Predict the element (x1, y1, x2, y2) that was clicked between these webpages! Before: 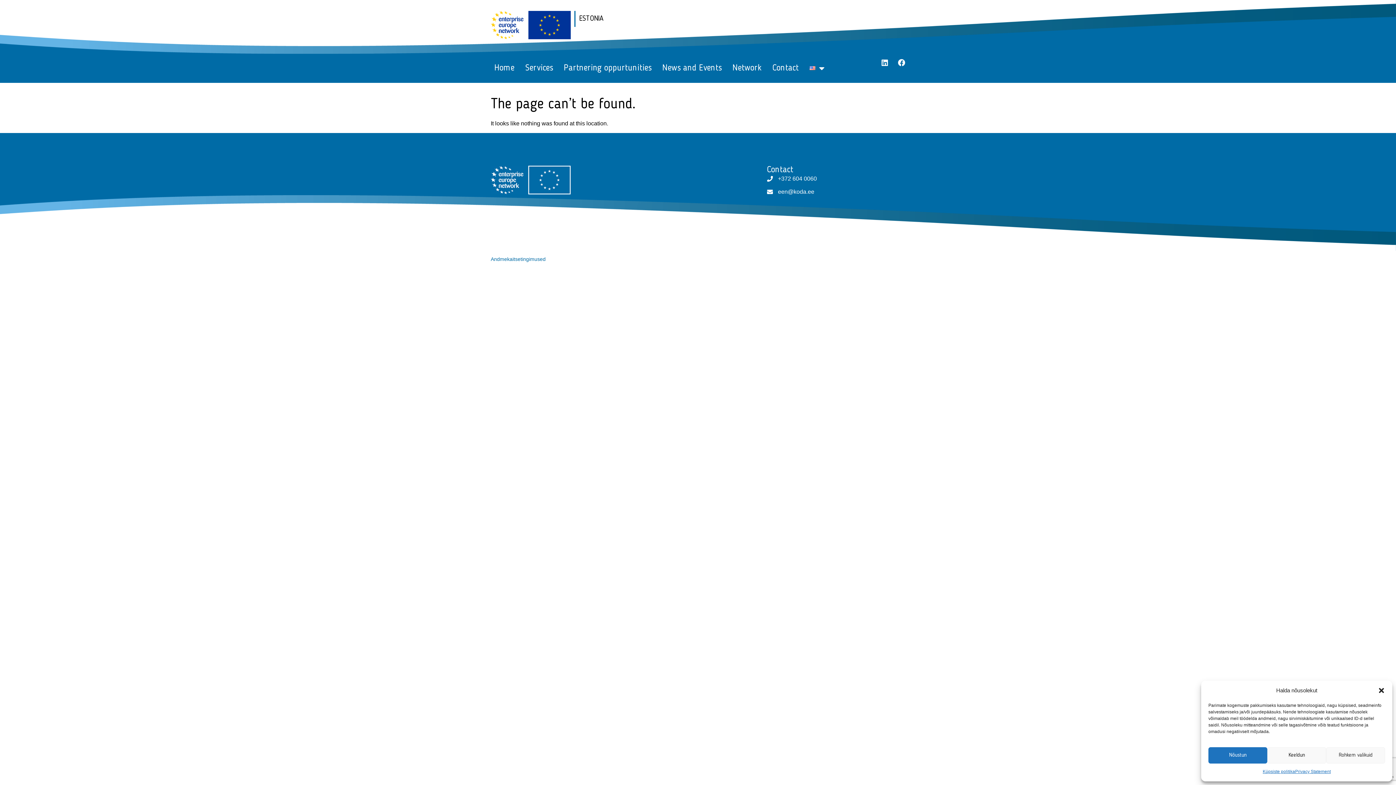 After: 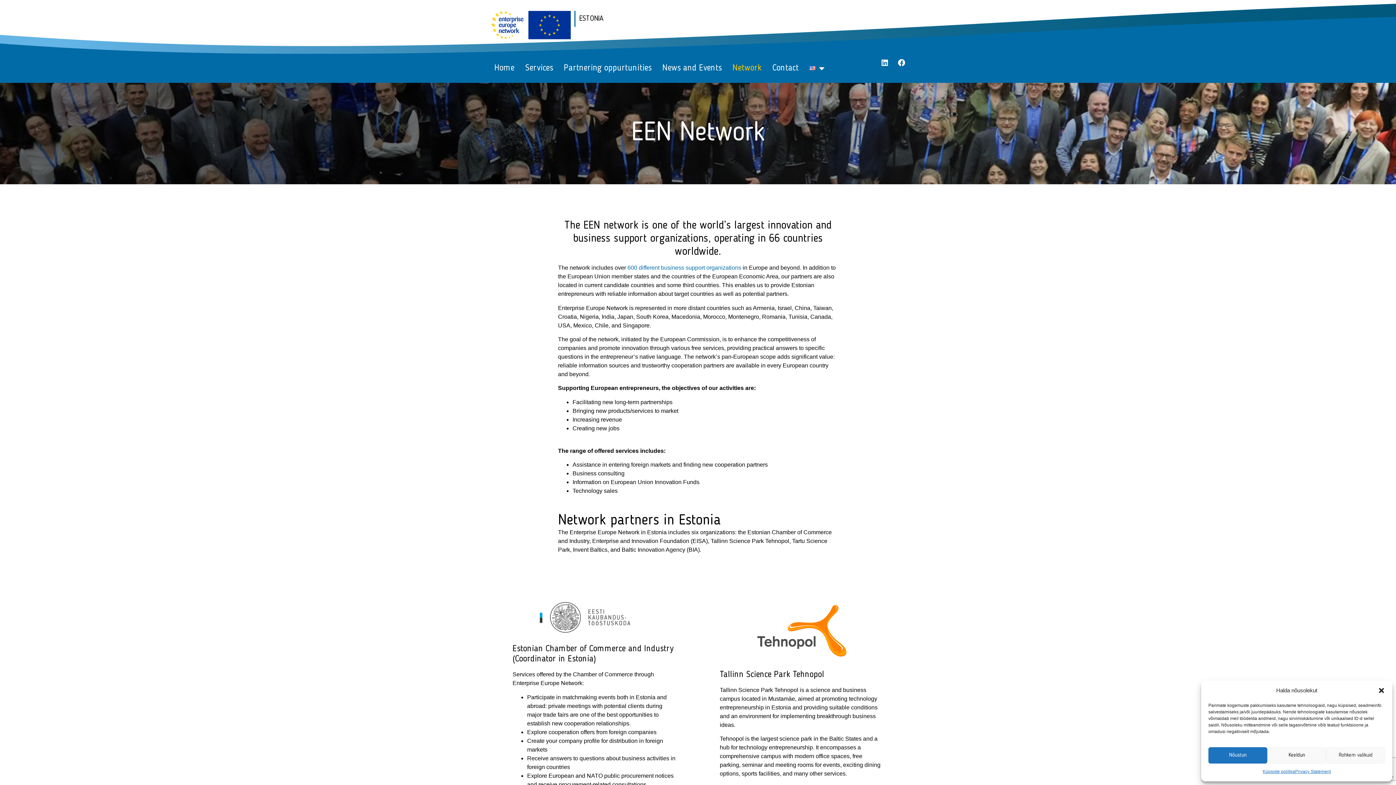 Action: label: Network bbox: (729, 59, 765, 77)